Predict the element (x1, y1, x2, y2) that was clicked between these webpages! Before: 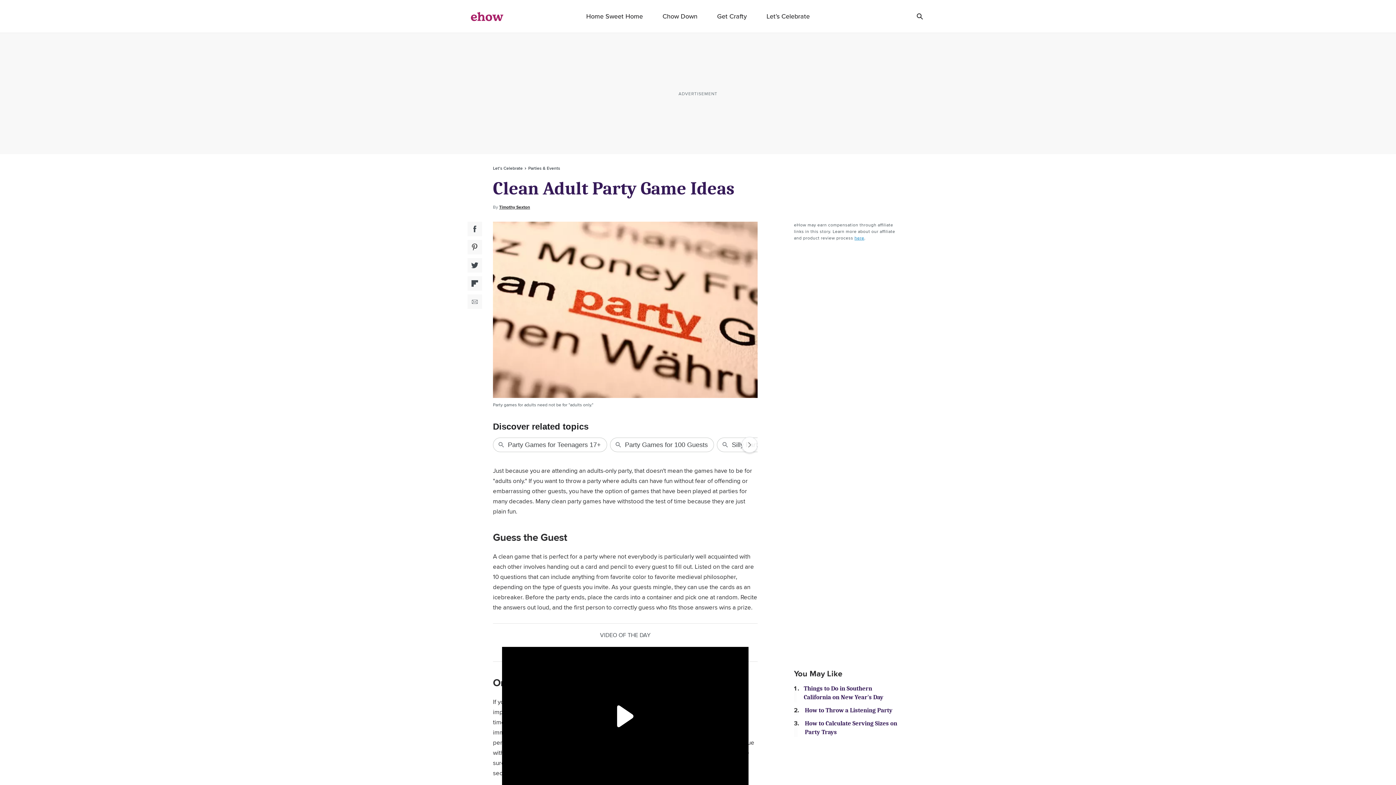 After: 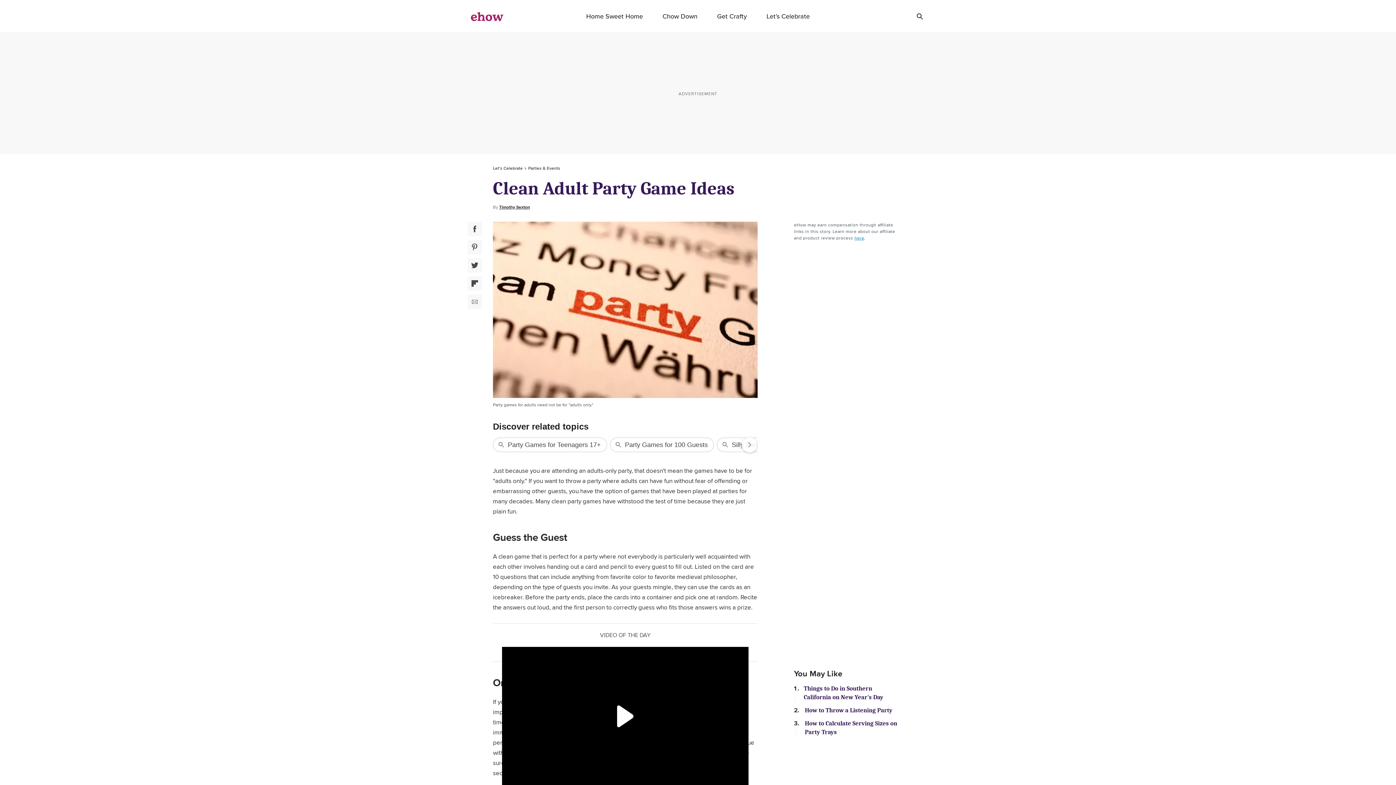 Action: label: Flipboard Social Share bbox: (467, 276, 482, 290)